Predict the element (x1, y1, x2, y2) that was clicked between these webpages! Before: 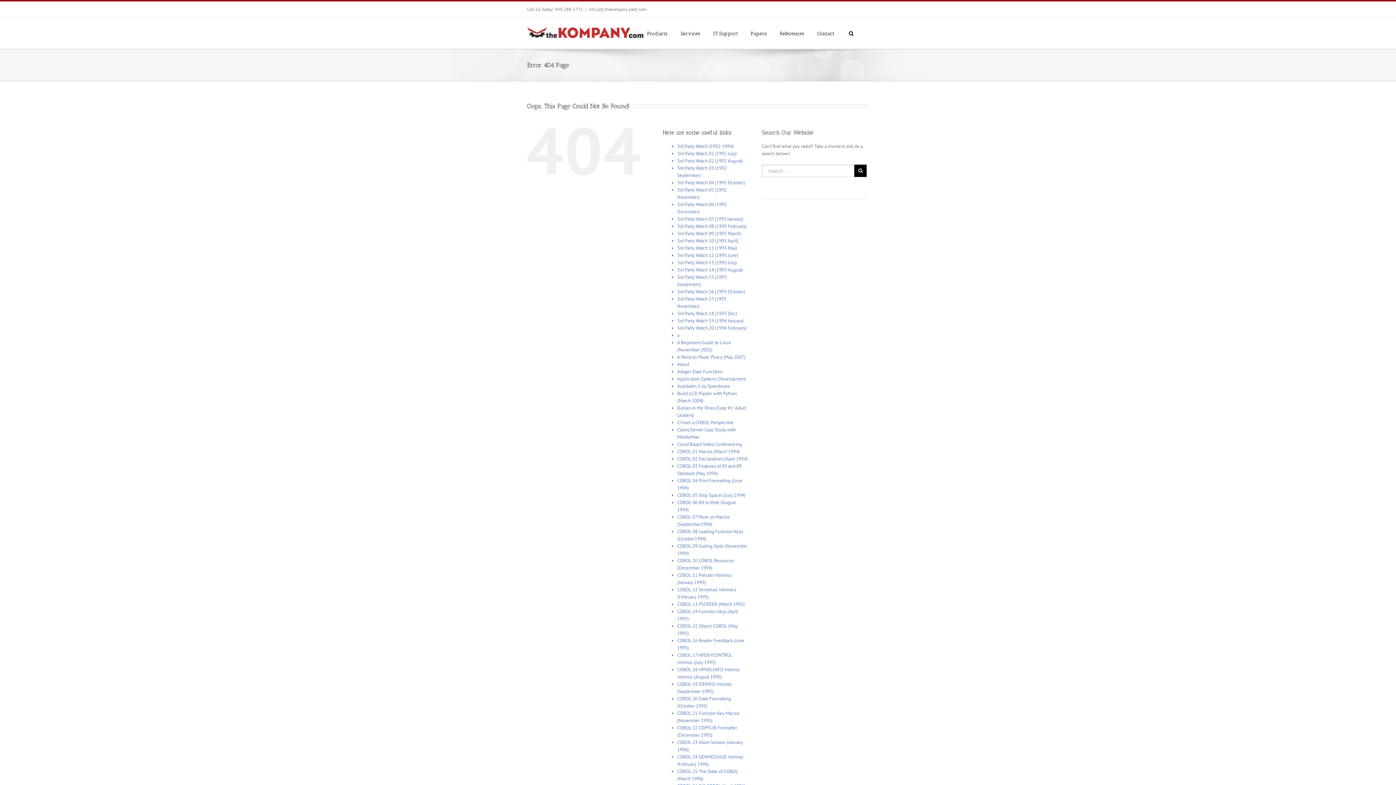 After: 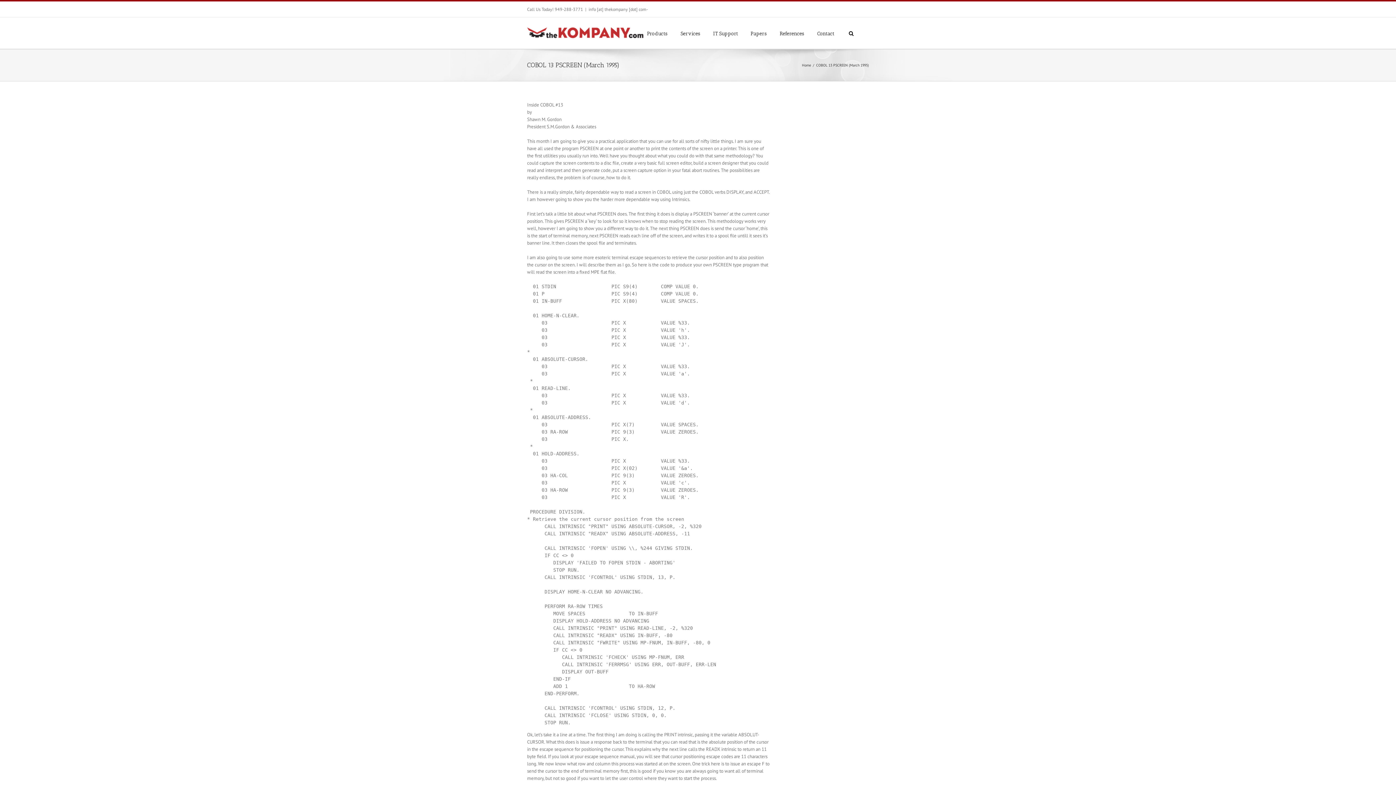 Action: label: COBOL 13 PSCREEN (March 1995) bbox: (677, 601, 745, 607)